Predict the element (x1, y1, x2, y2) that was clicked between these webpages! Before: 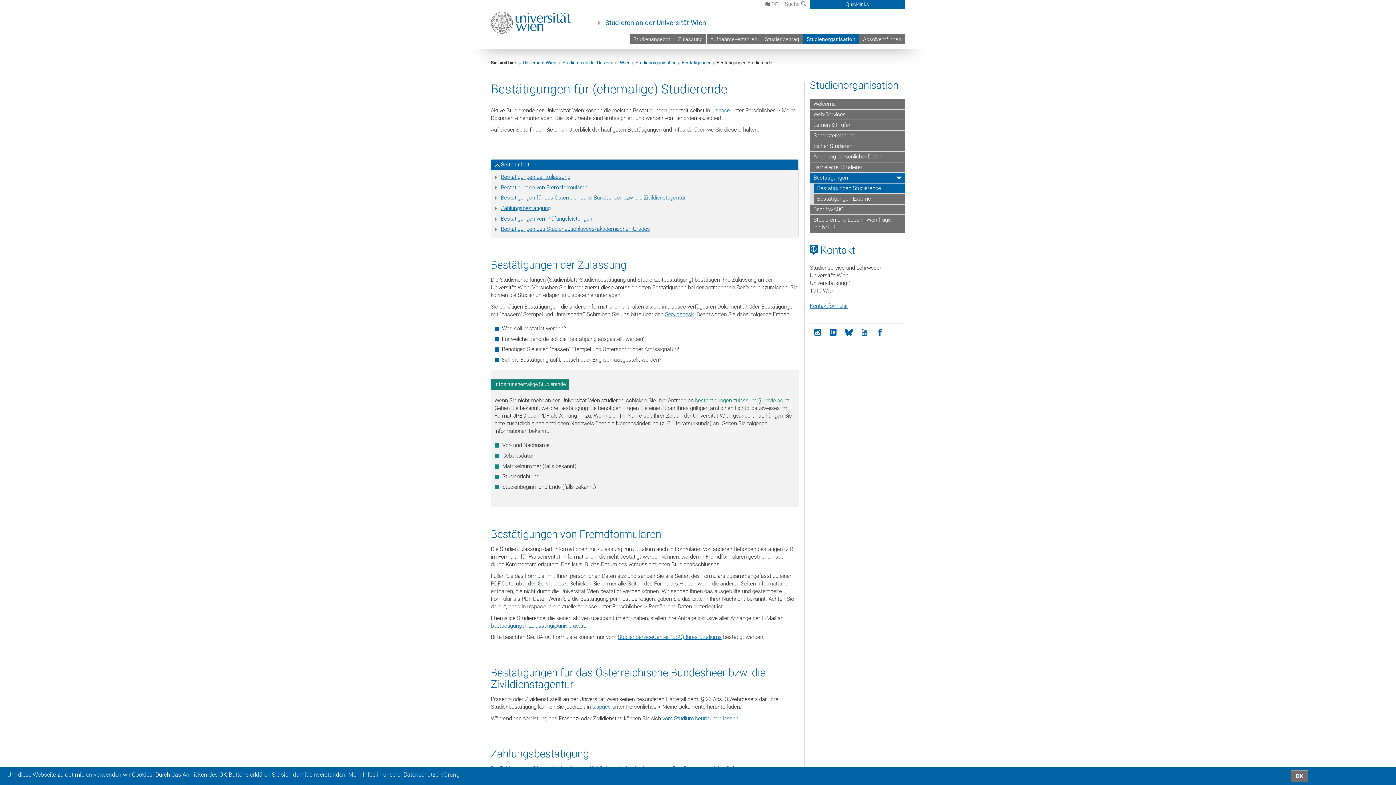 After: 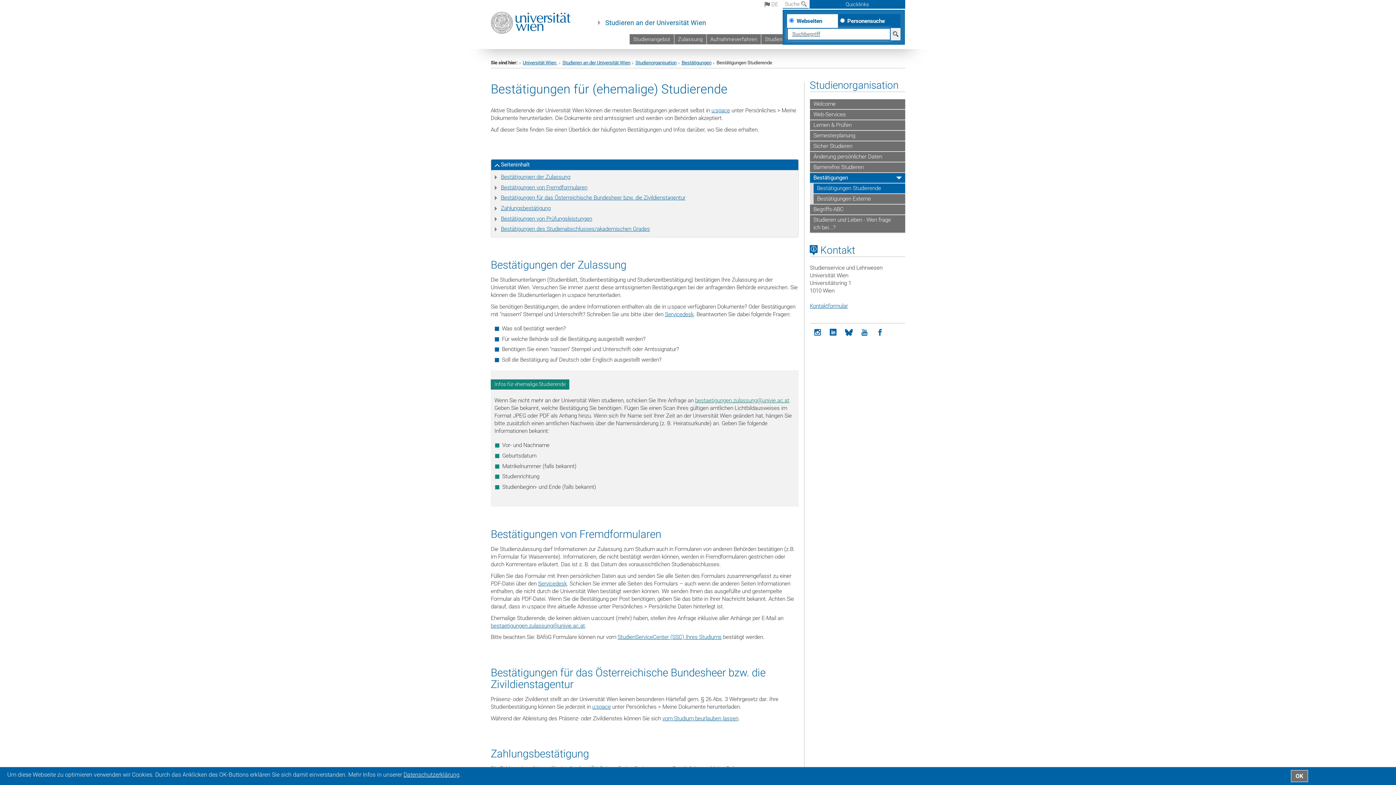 Action: bbox: (782, 0, 809, 8) label: Suche 